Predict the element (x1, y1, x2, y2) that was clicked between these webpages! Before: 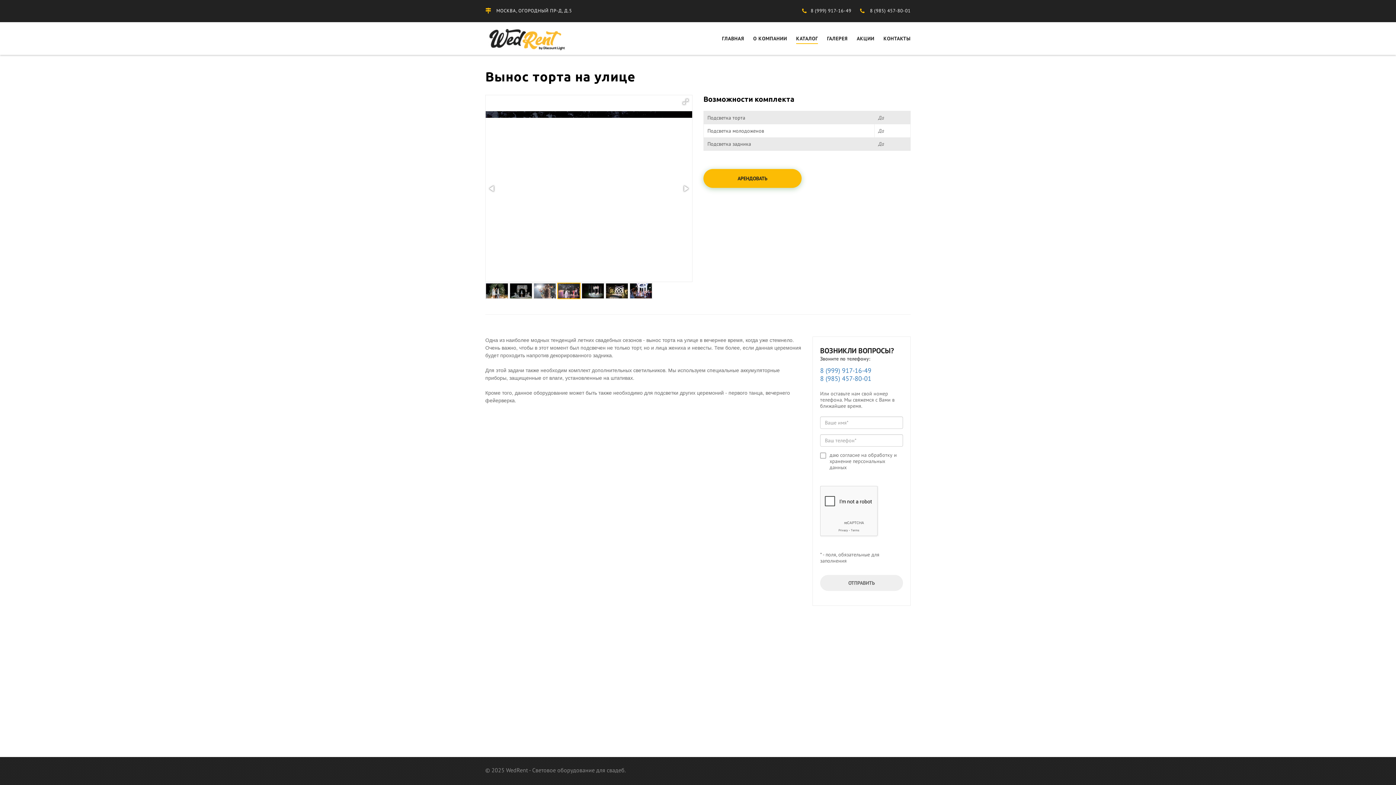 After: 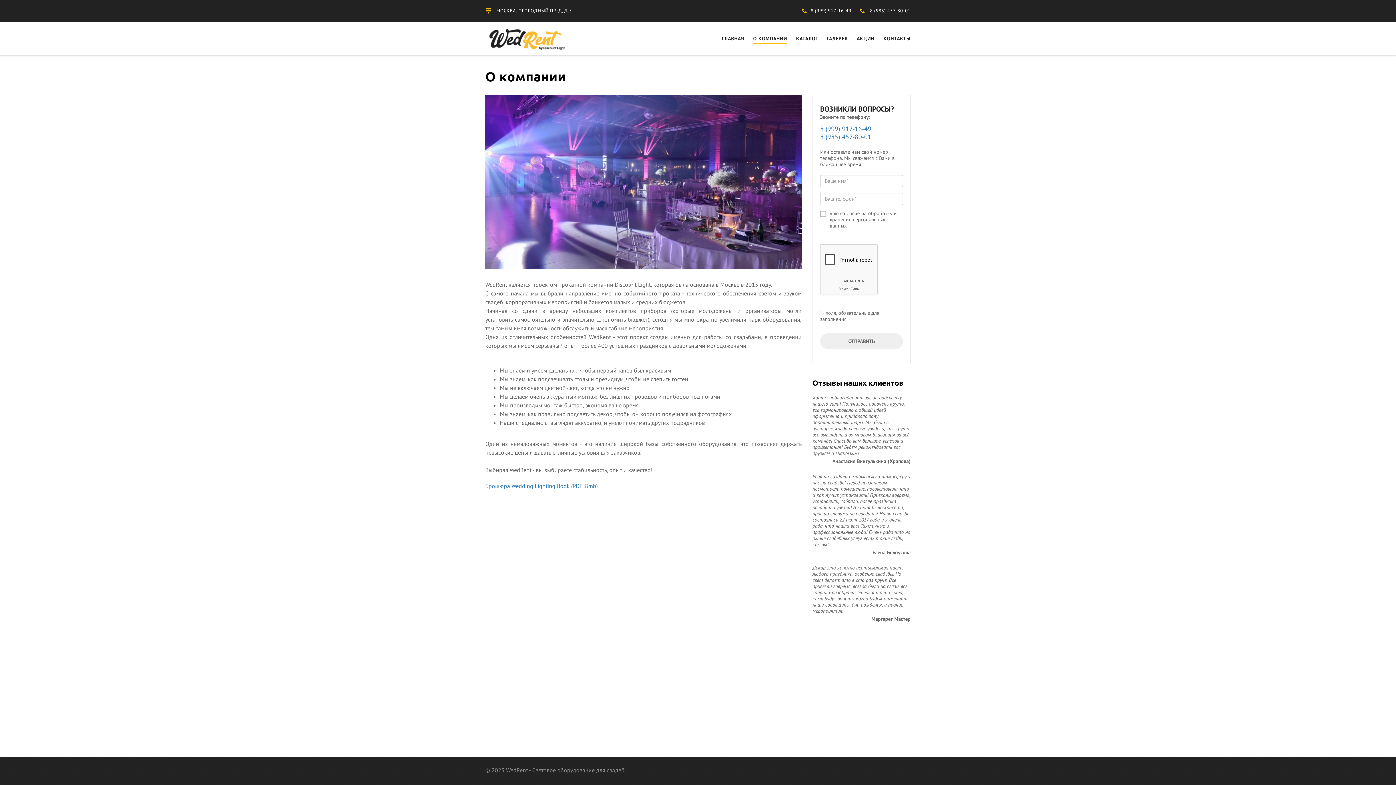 Action: bbox: (753, 33, 787, 44) label: О КОМПАНИИ